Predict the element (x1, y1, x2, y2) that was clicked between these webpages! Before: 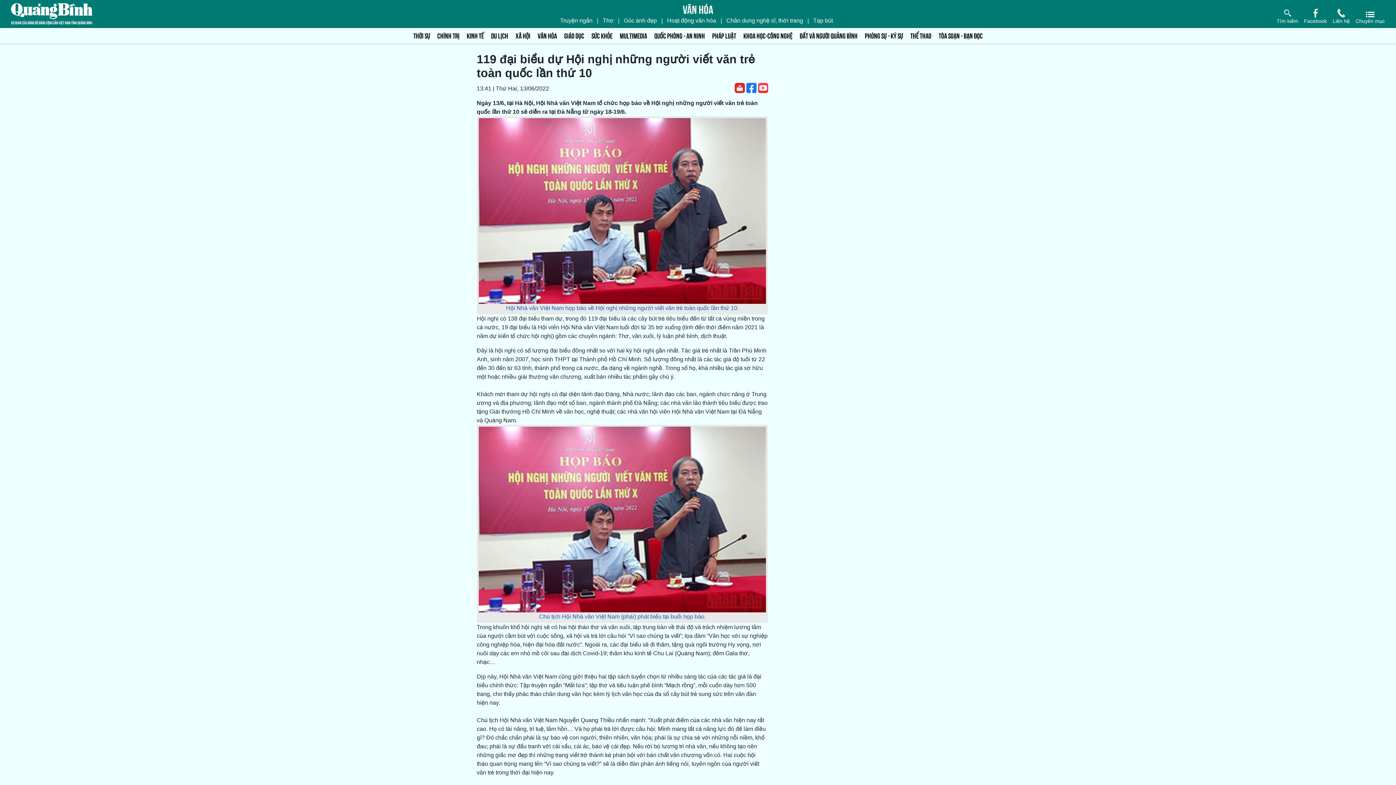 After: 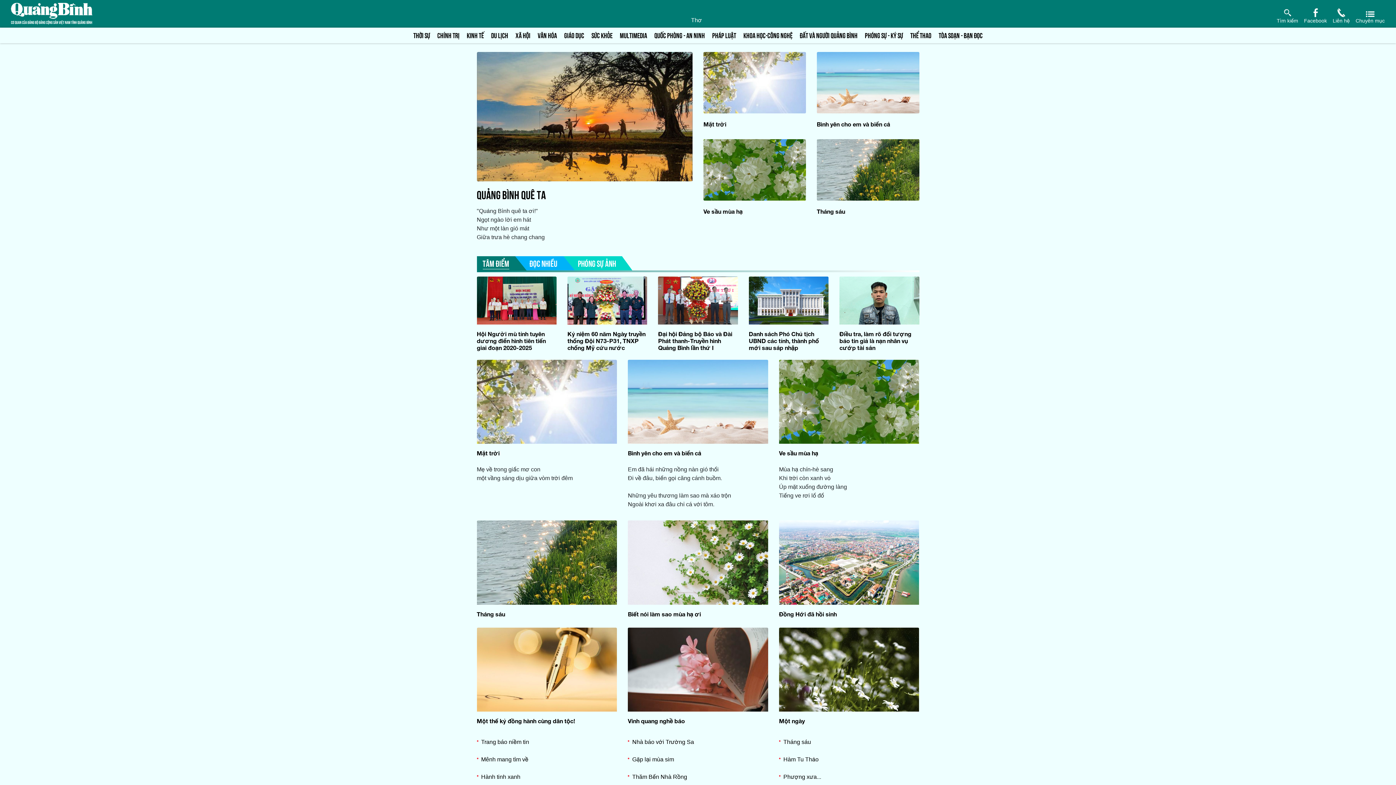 Action: label: Thơ bbox: (602, 17, 613, 23)